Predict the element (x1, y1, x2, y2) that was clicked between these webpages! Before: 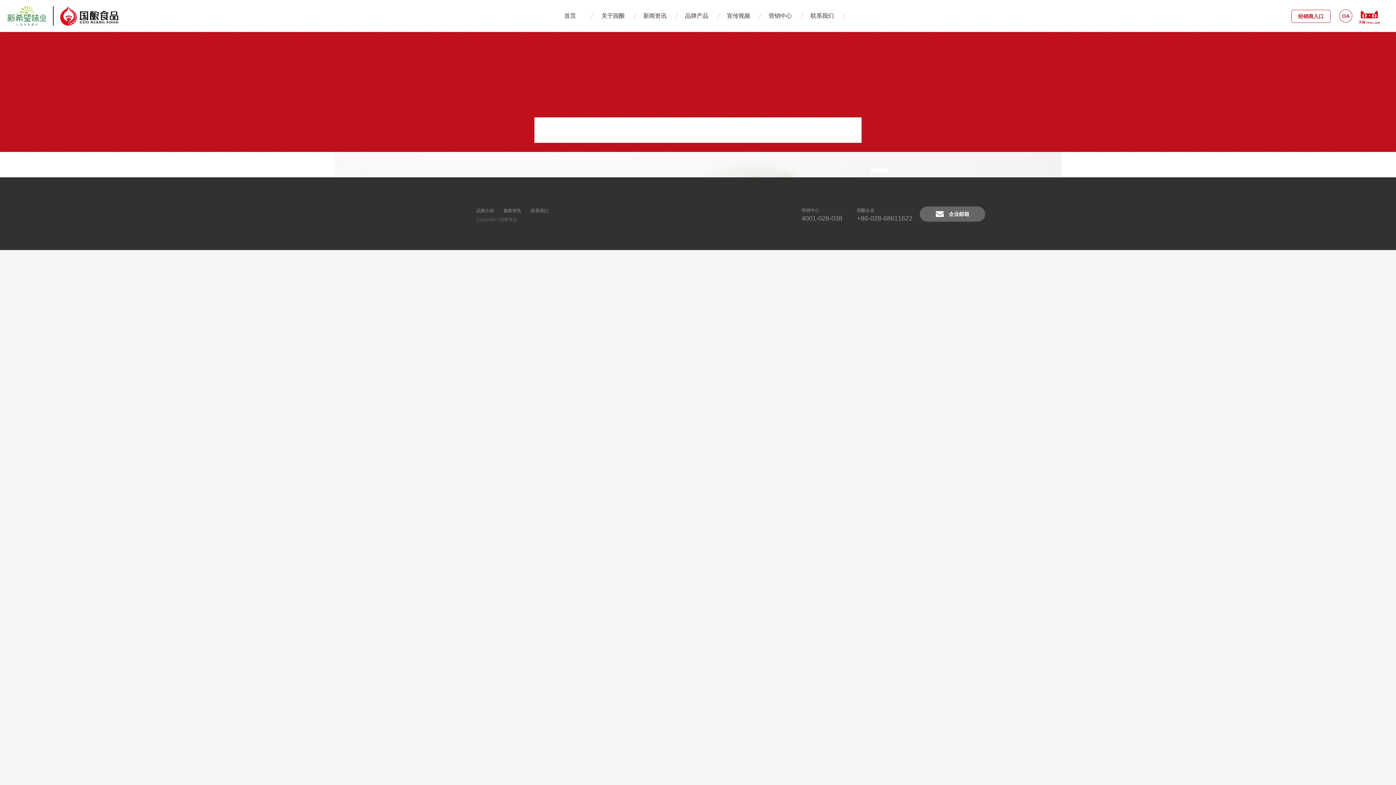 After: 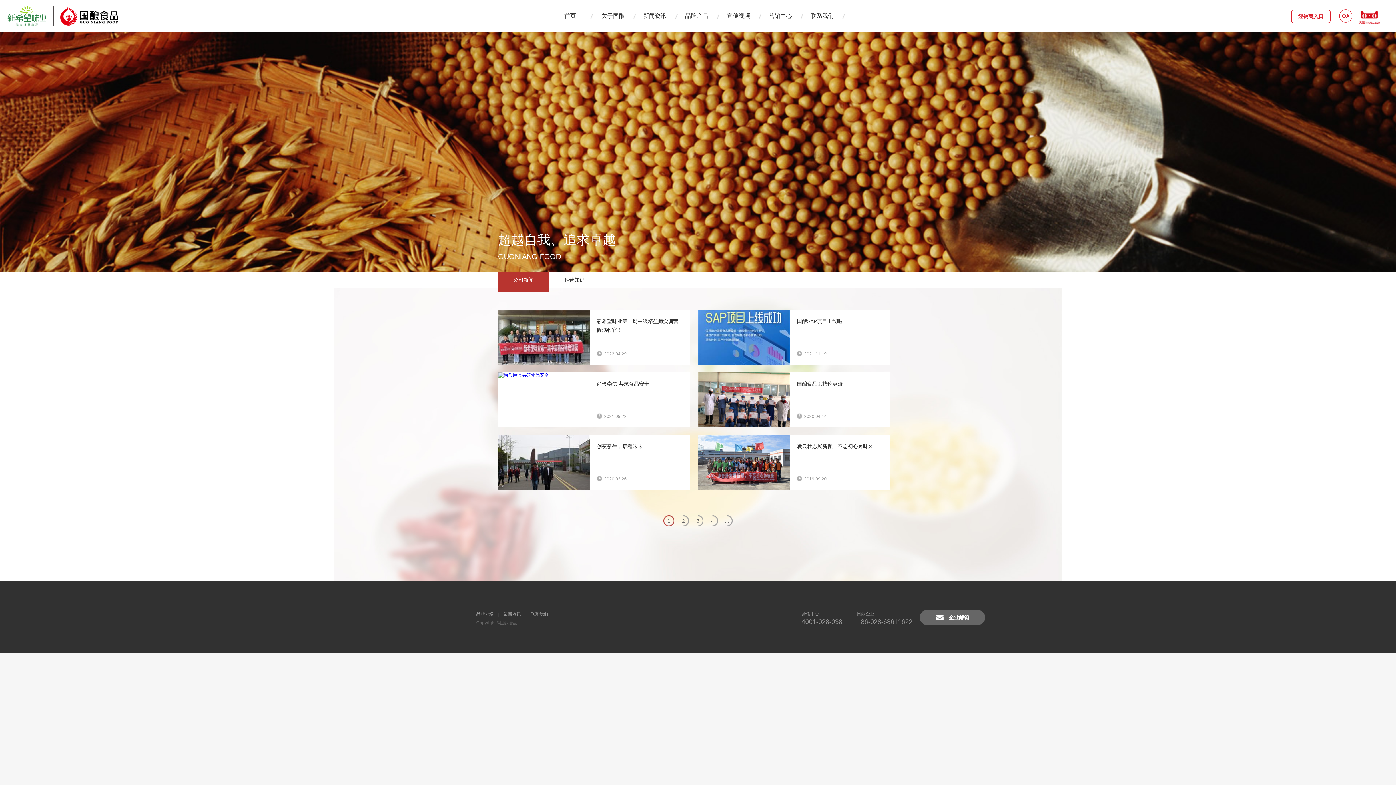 Action: label: 最新资讯 bbox: (503, 206, 526, 215)